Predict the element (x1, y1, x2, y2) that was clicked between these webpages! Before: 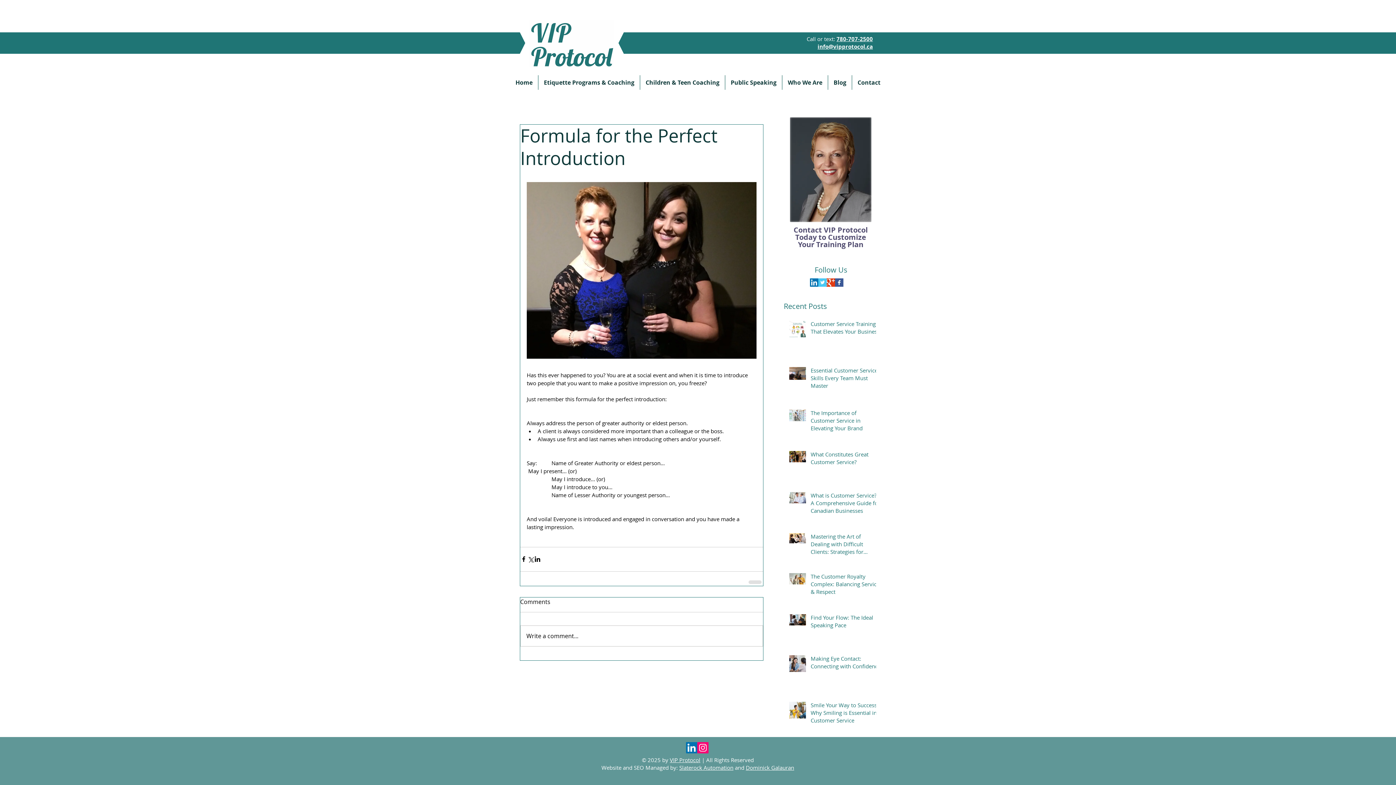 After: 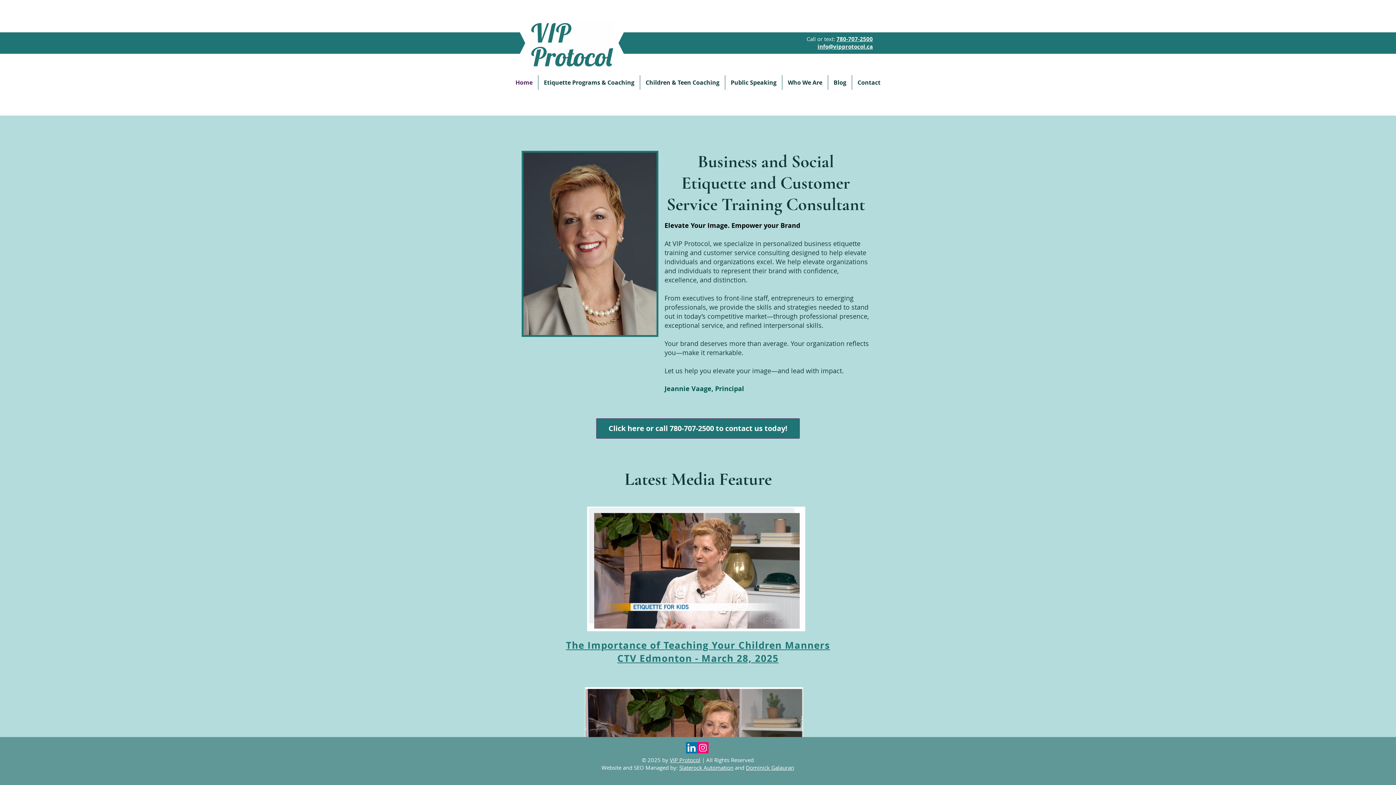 Action: bbox: (528, 19, 614, 67)